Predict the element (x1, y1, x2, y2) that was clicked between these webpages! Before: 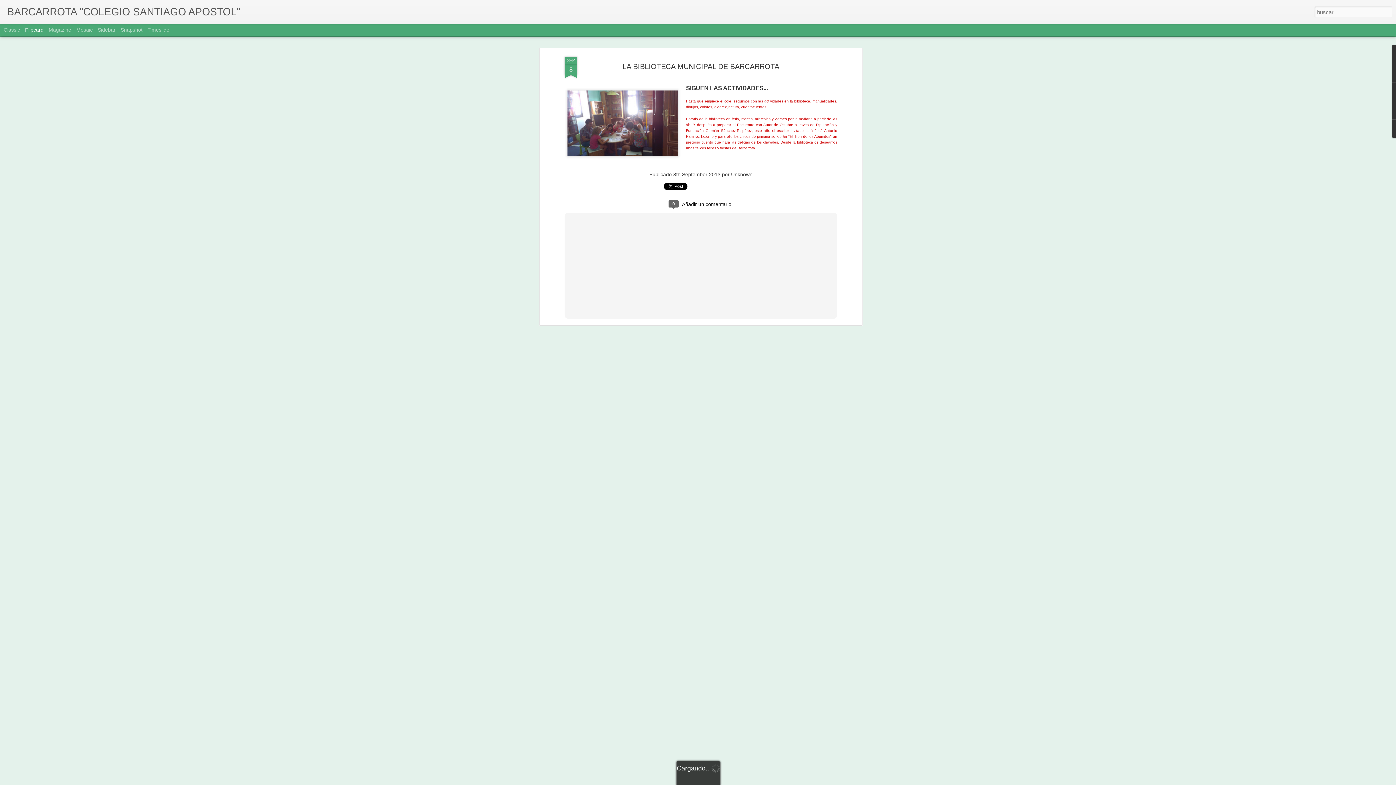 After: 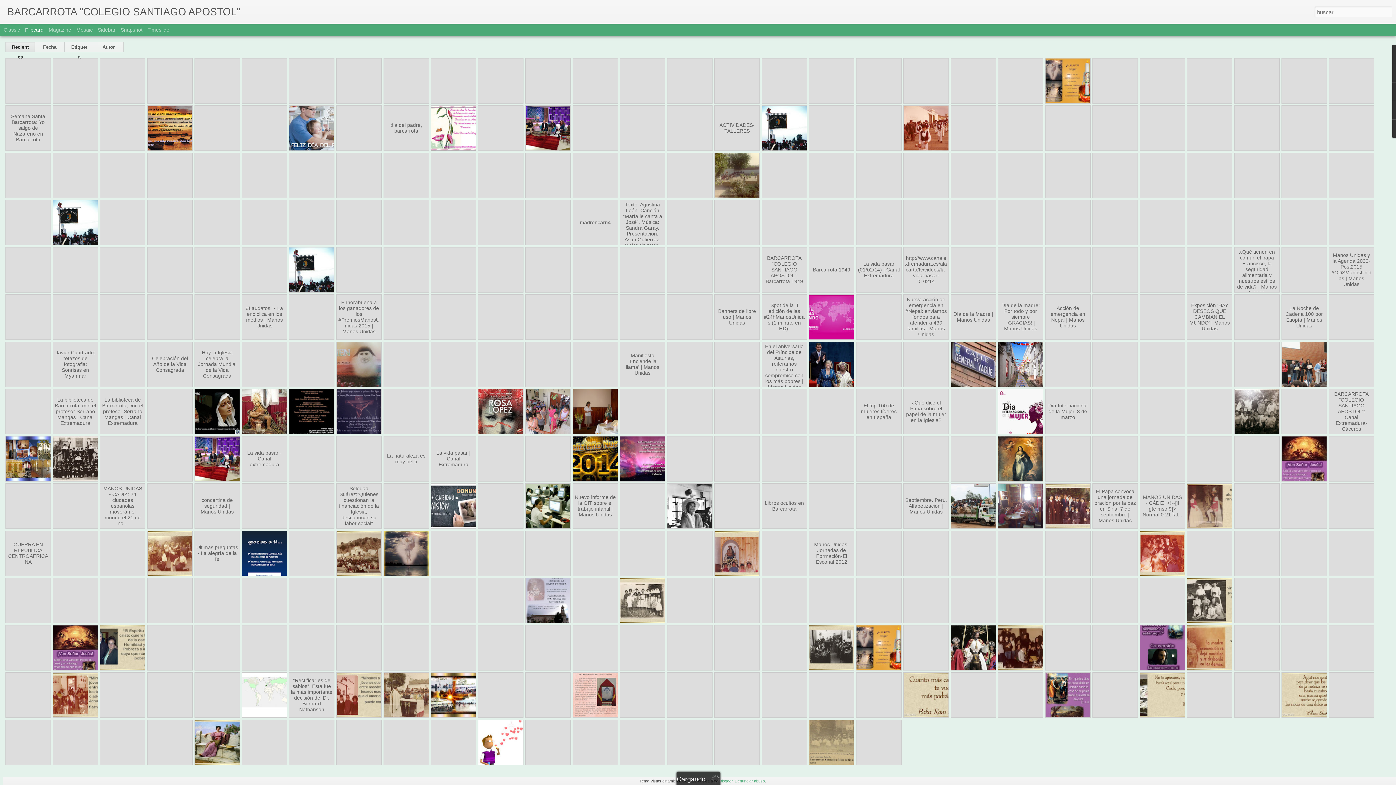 Action: bbox: (7, 10, 240, 16) label: BARCARROTA "COLEGIO SANTIAGO APOSTOL"